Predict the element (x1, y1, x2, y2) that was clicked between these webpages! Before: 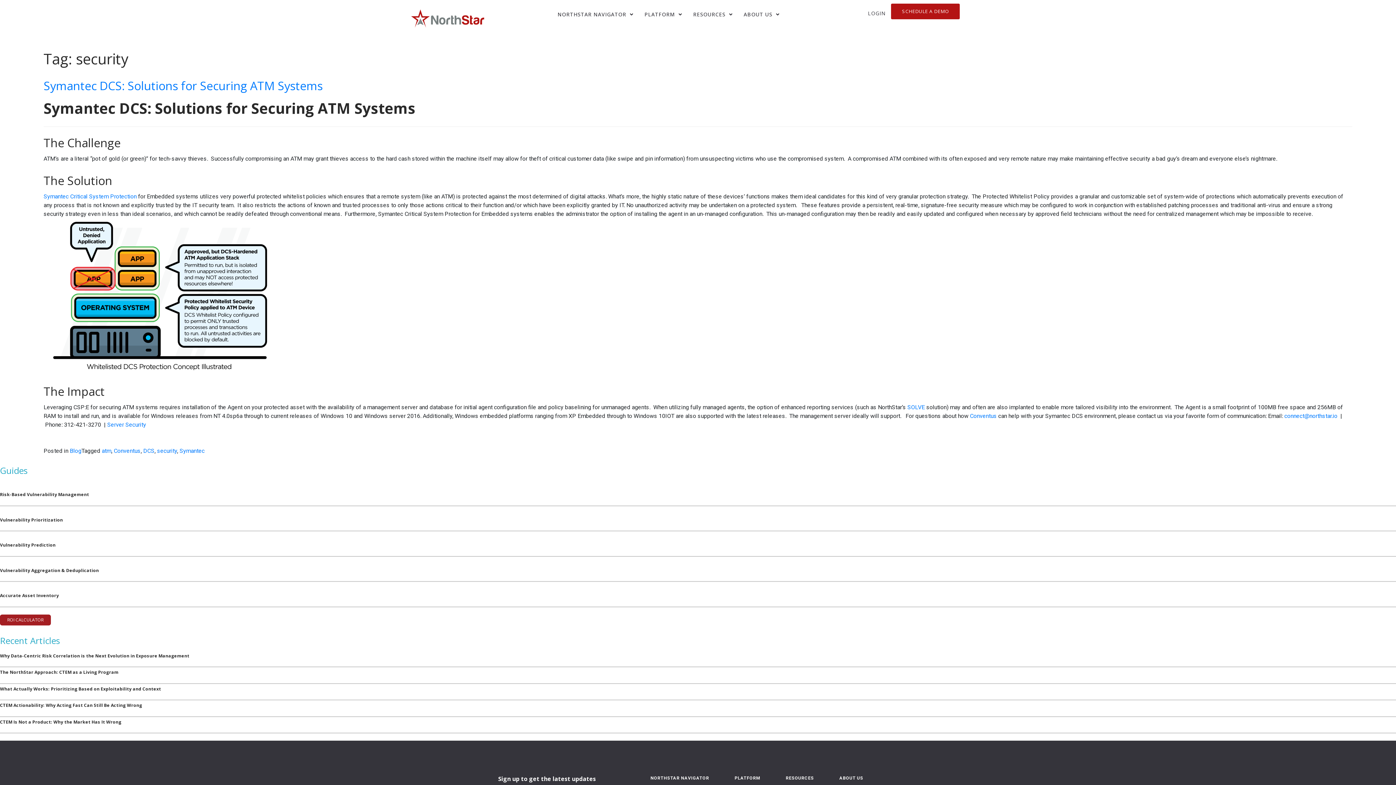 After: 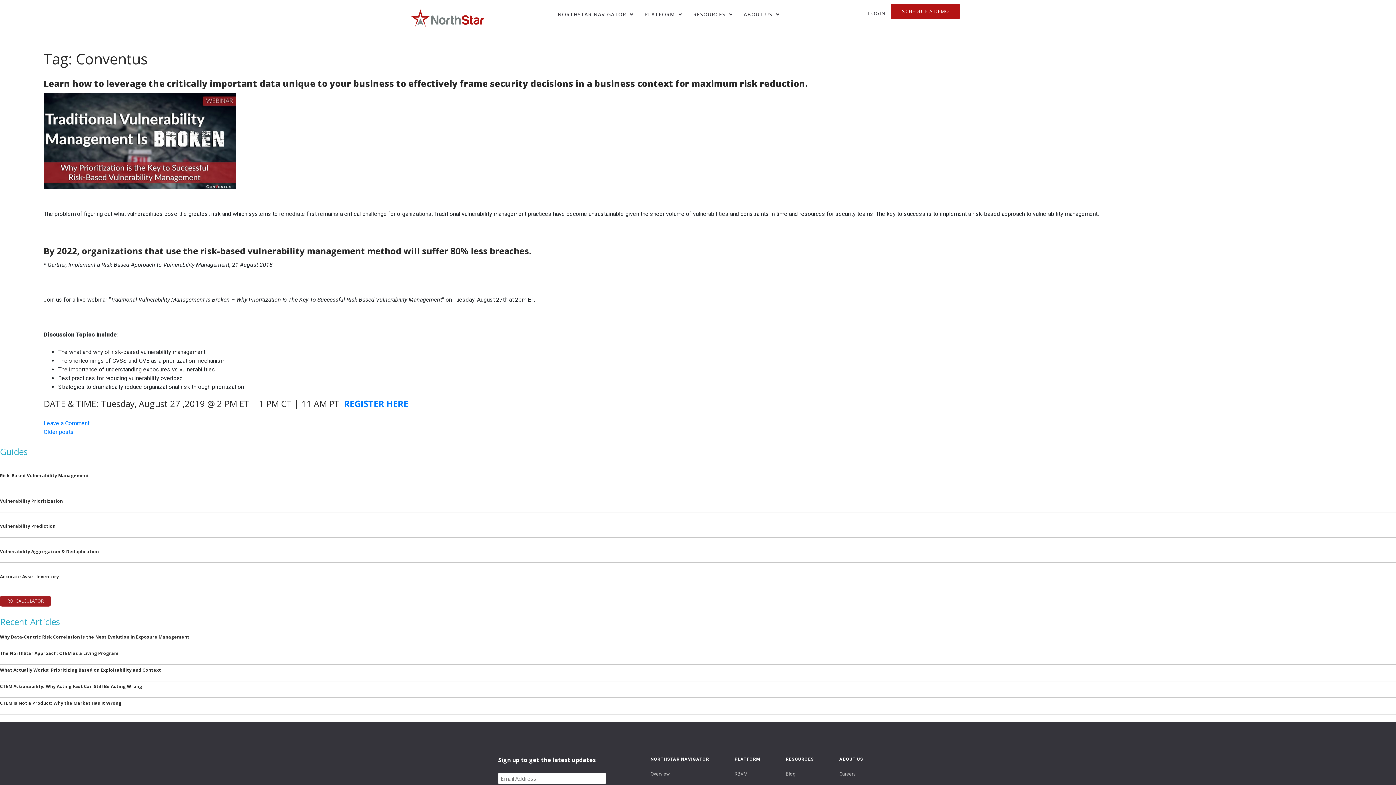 Action: label: Conventus bbox: (113, 447, 140, 454)